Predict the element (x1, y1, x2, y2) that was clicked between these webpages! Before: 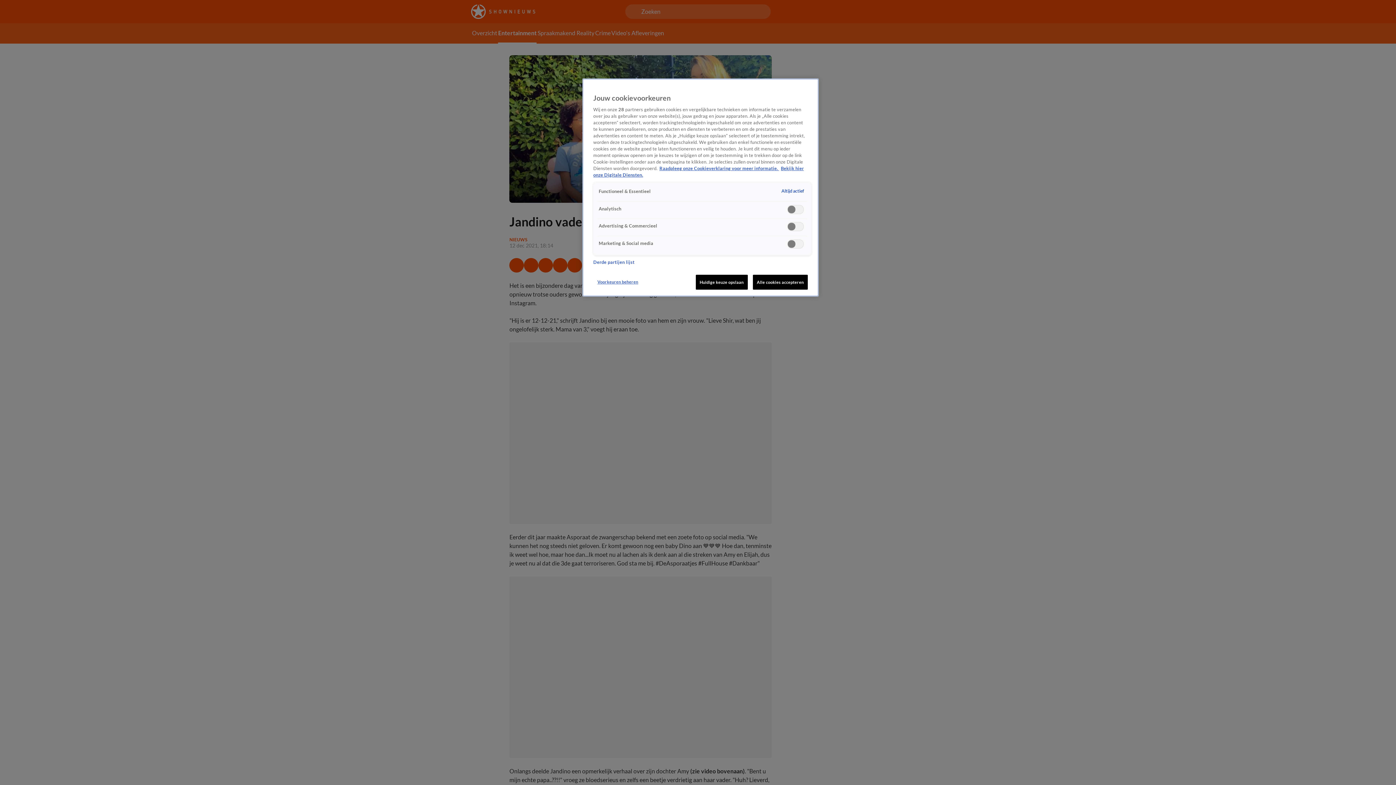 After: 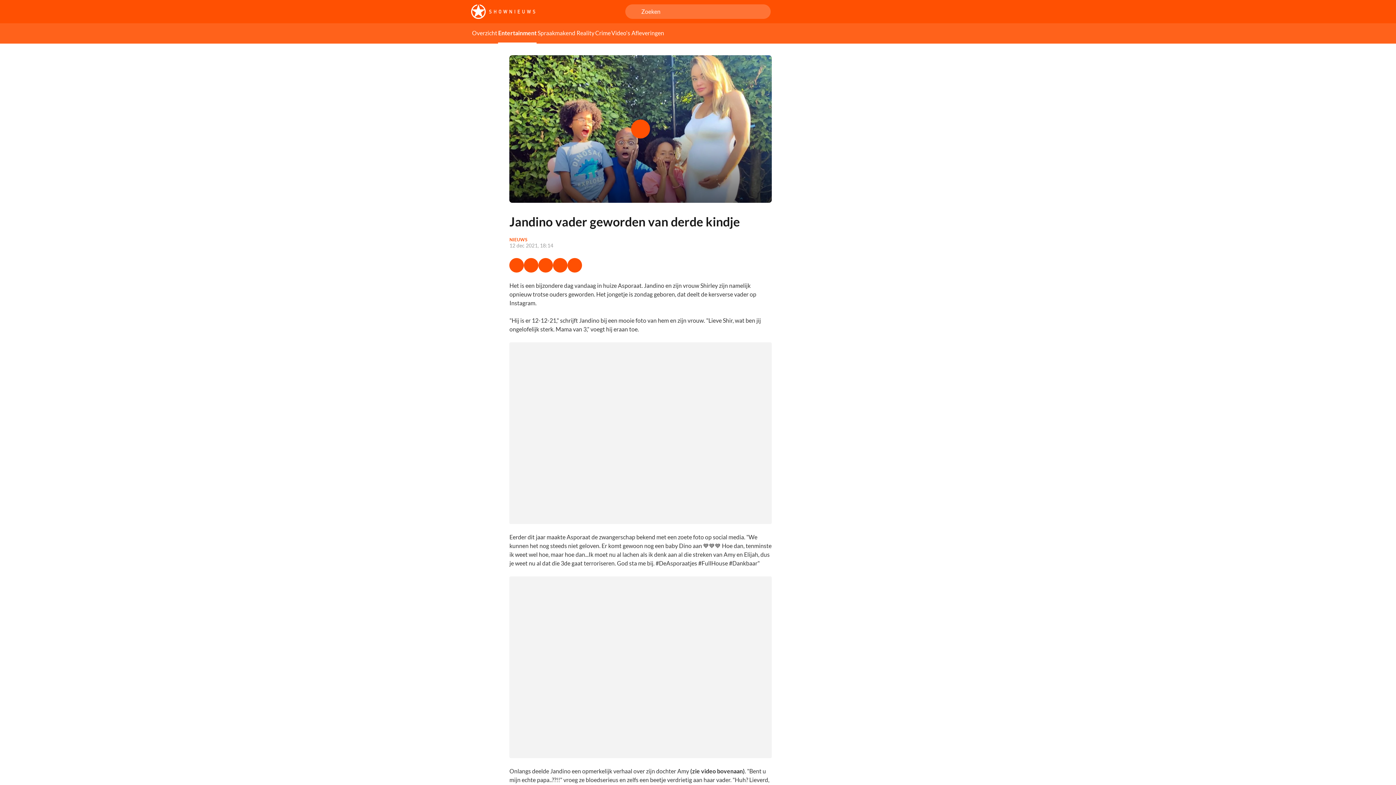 Action: bbox: (753, 274, 808, 289) label: Alle cookies accepteren